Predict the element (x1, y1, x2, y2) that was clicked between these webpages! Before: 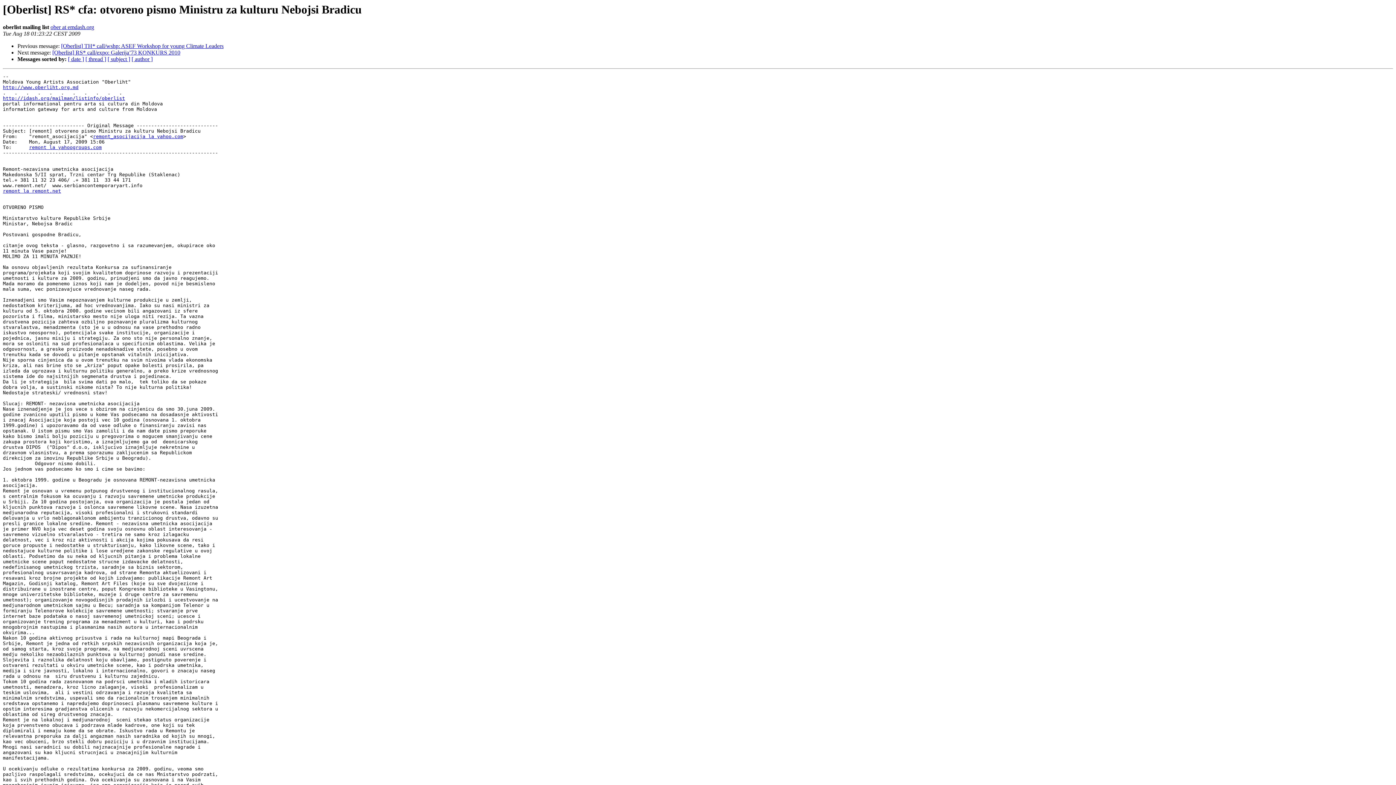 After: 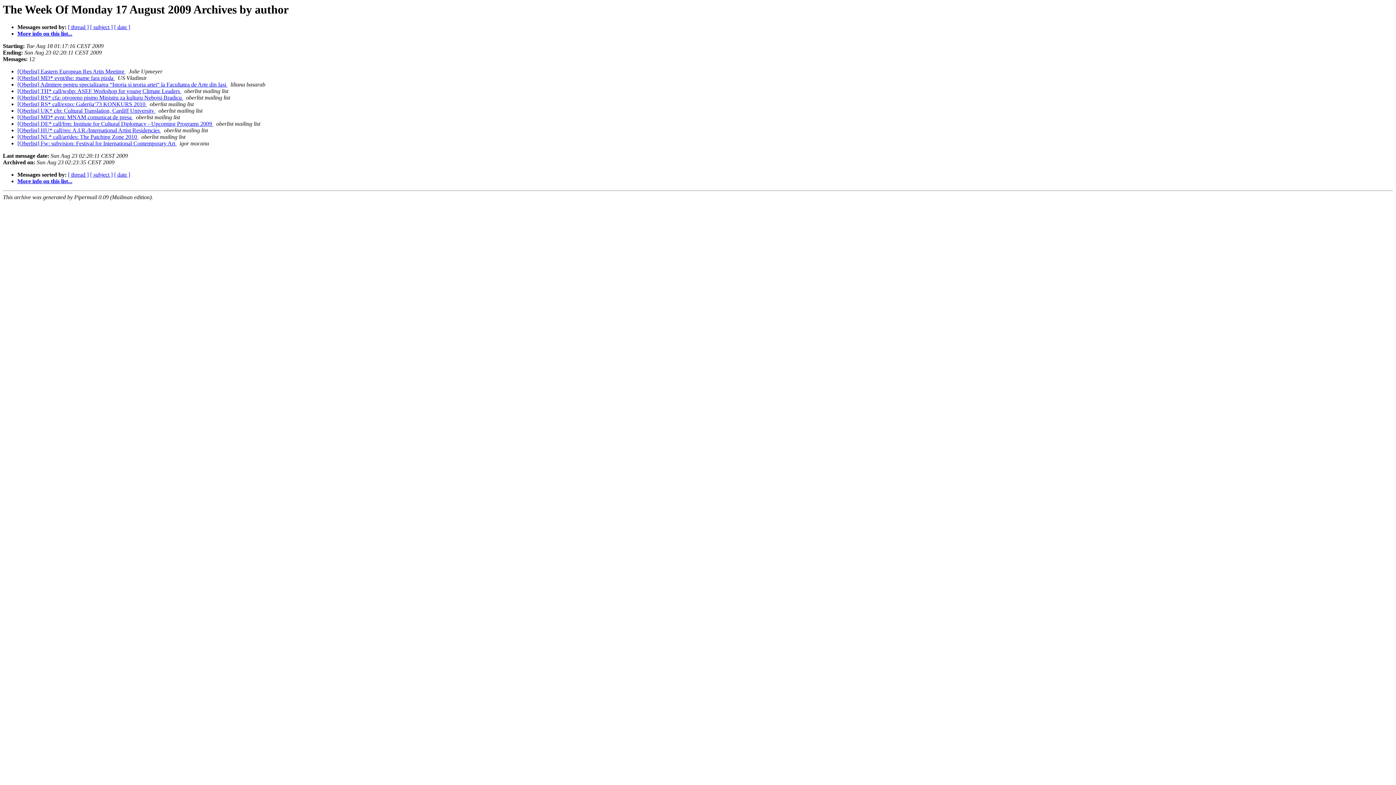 Action: label: [ author ] bbox: (131, 56, 152, 62)